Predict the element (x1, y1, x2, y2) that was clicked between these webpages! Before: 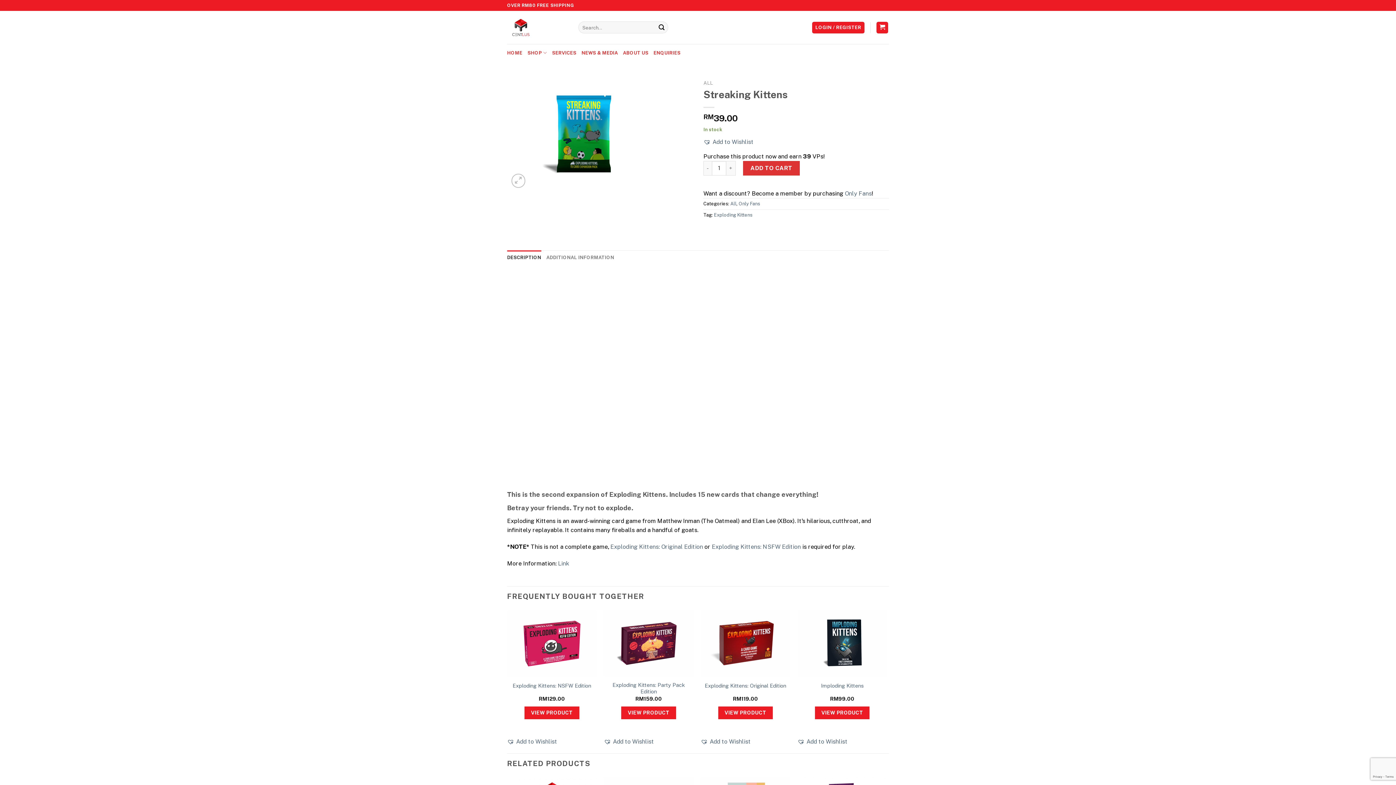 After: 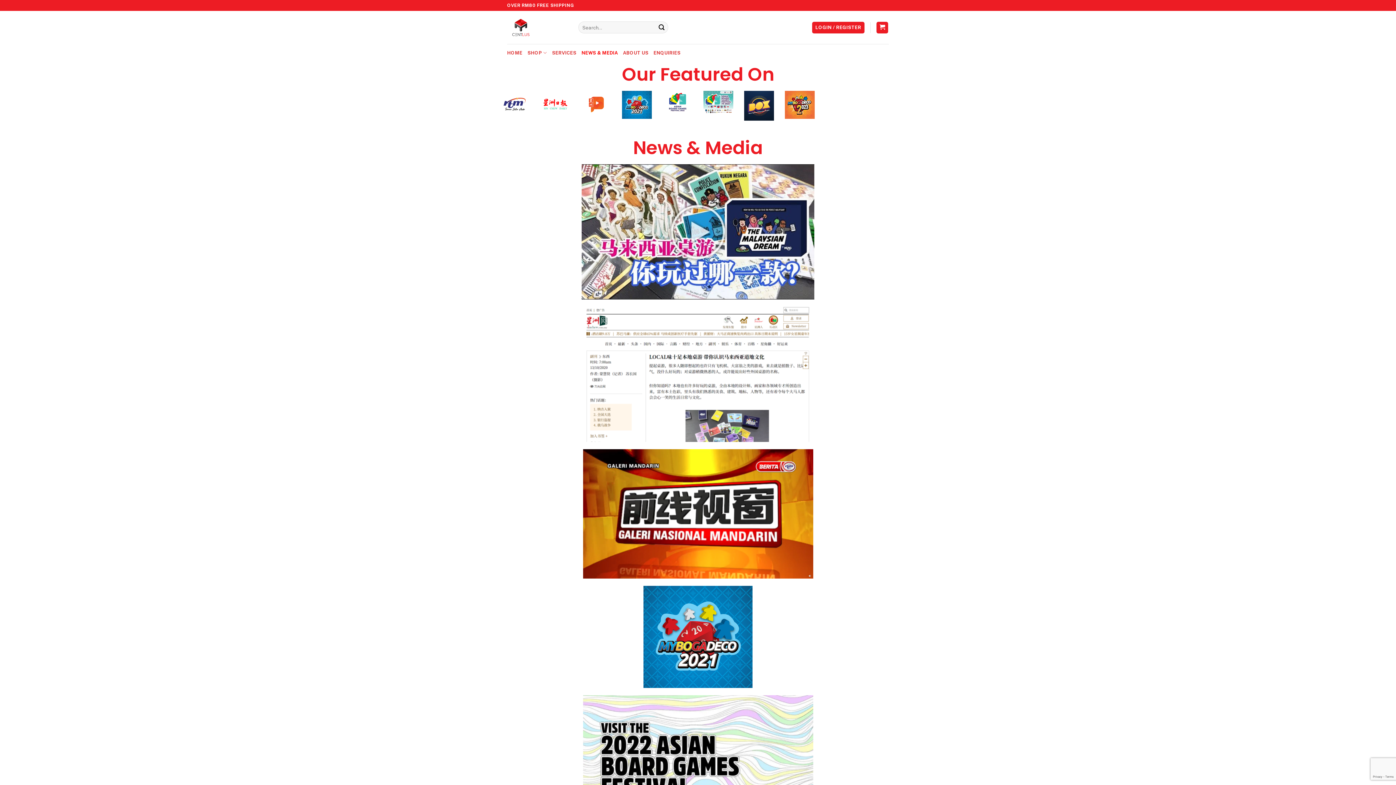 Action: label: NEWS & MEDIA bbox: (581, 46, 618, 59)